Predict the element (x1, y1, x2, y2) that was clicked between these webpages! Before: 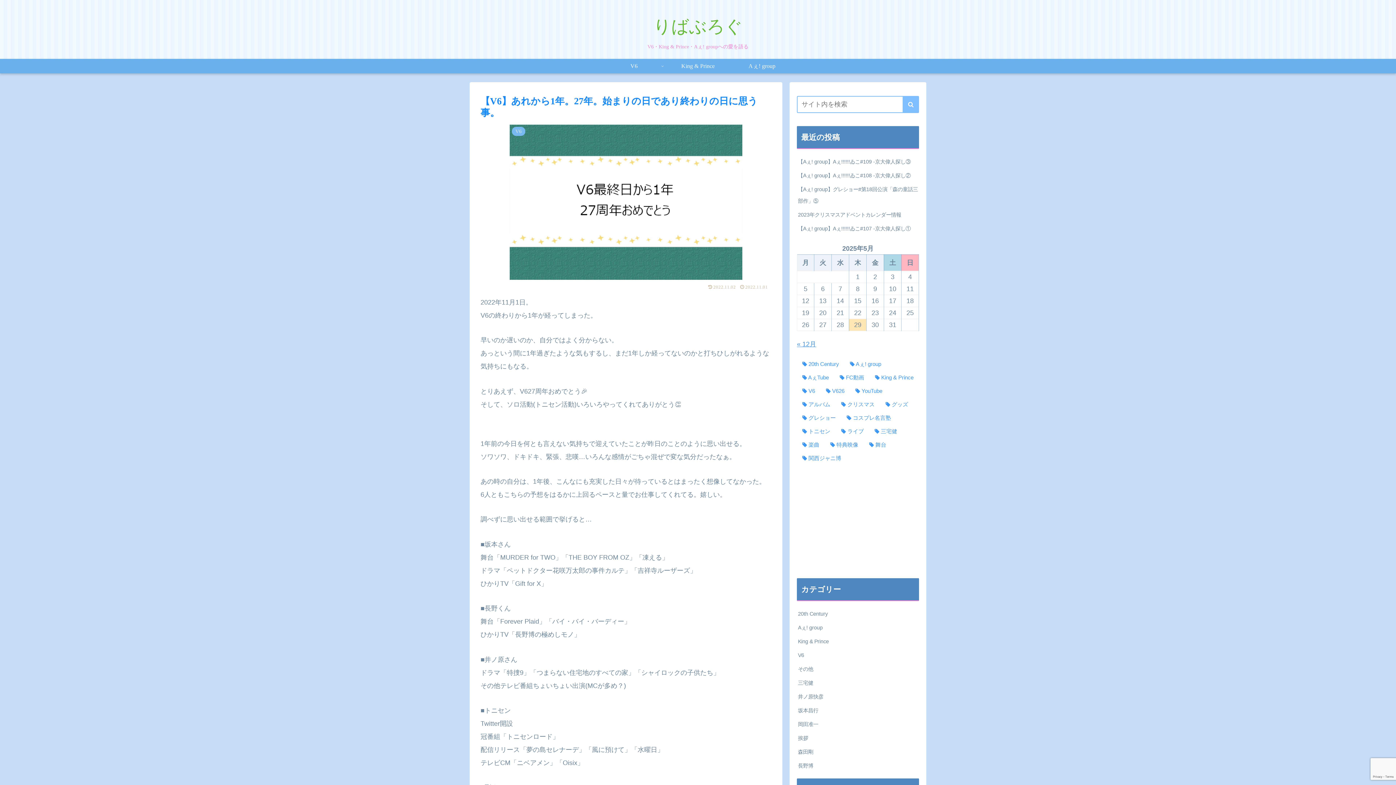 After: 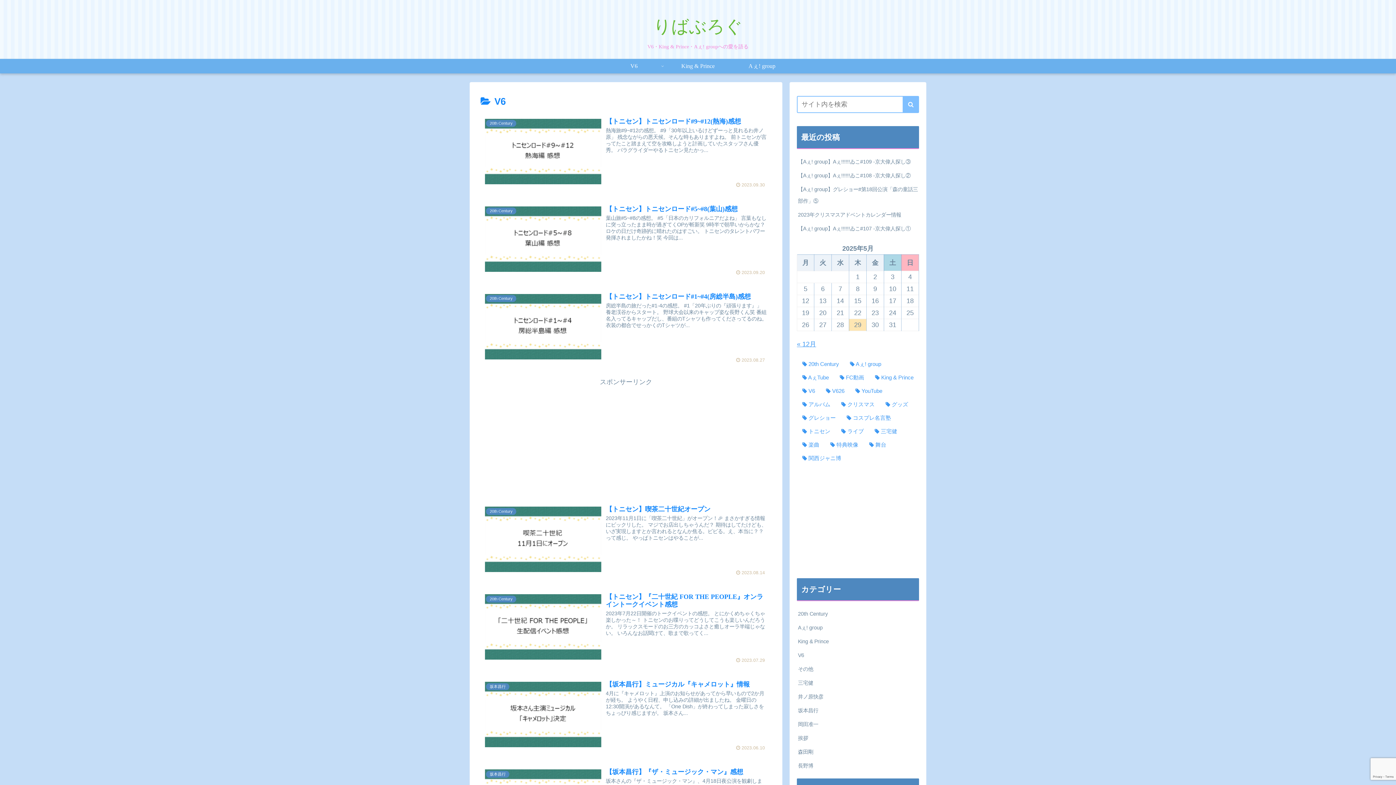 Action: bbox: (797, 648, 919, 662) label: V6